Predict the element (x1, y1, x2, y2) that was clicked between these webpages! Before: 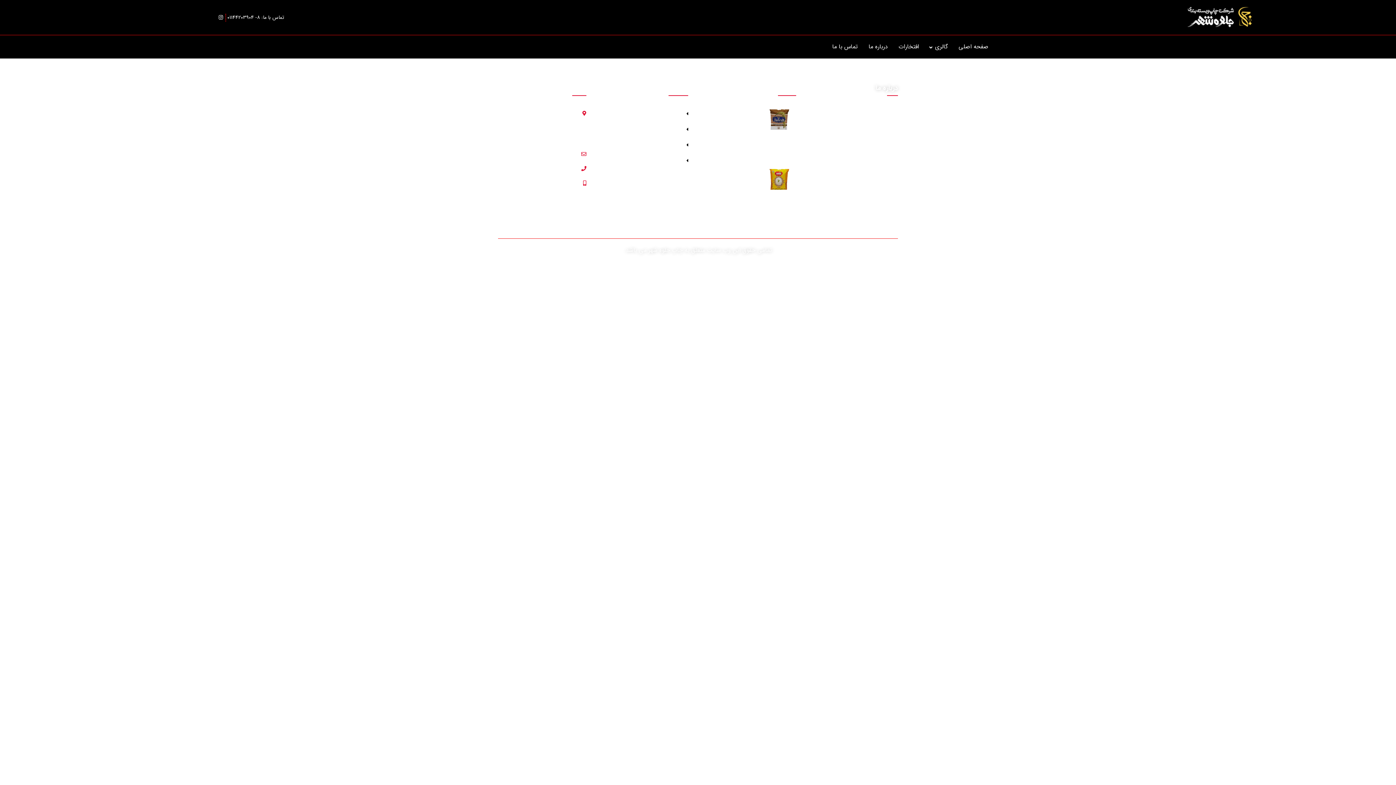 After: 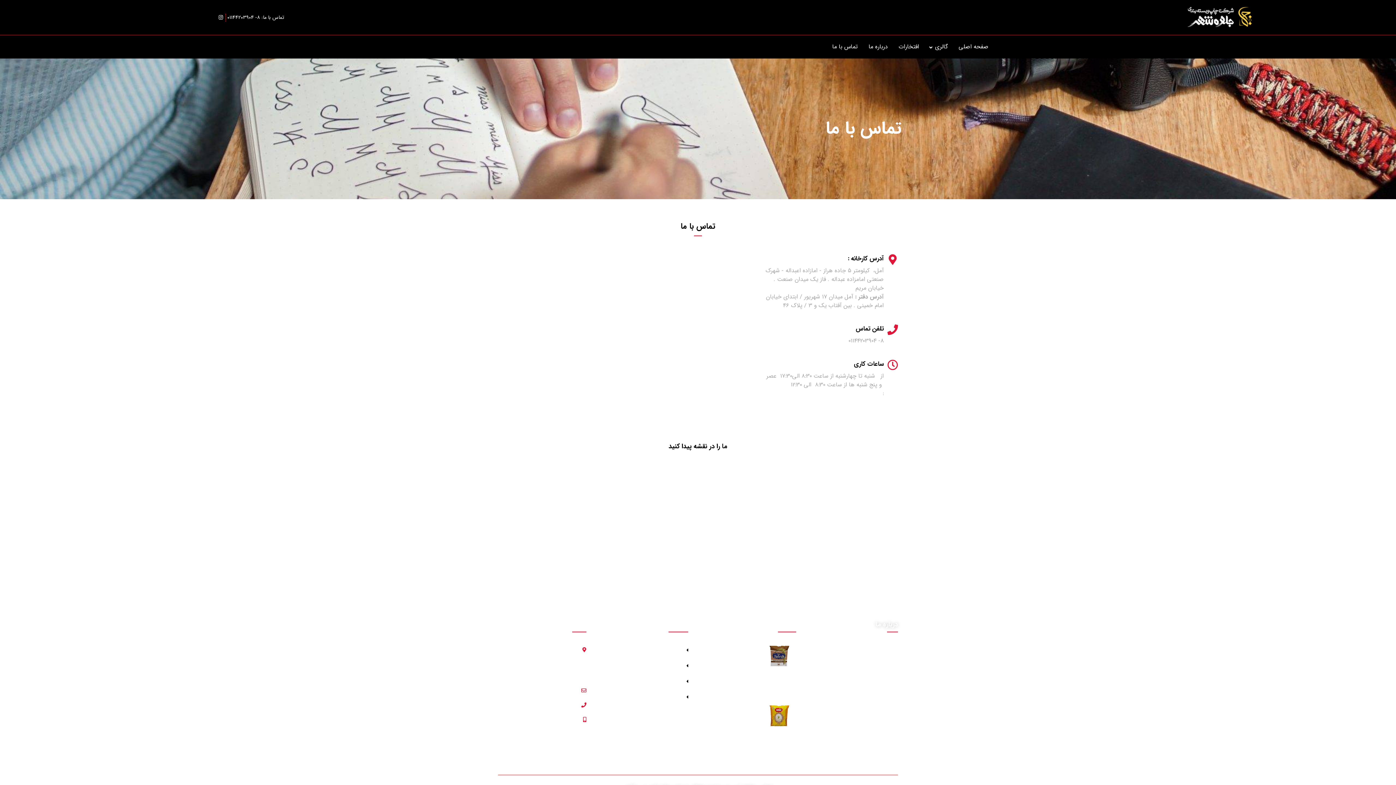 Action: bbox: (828, 38, 861, 54) label: تماس با ما